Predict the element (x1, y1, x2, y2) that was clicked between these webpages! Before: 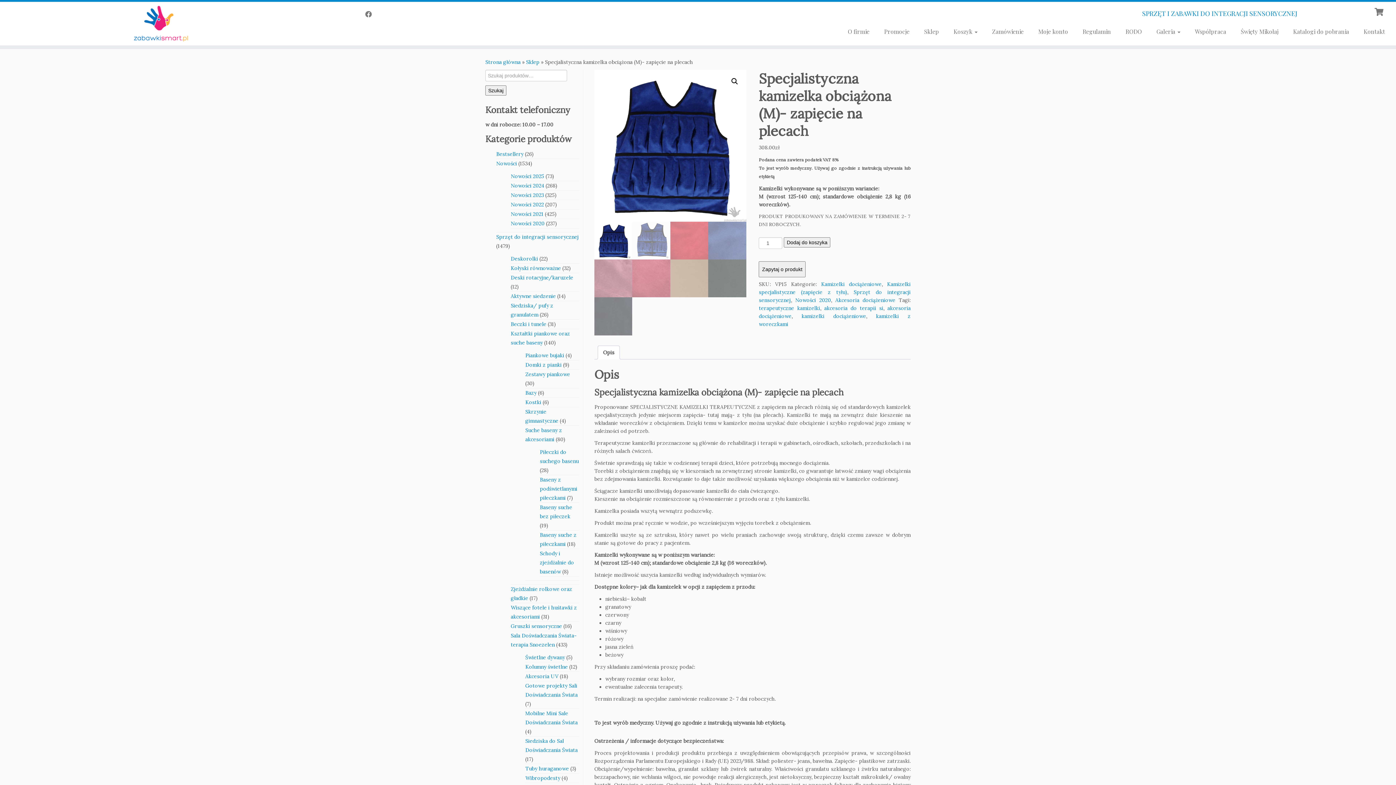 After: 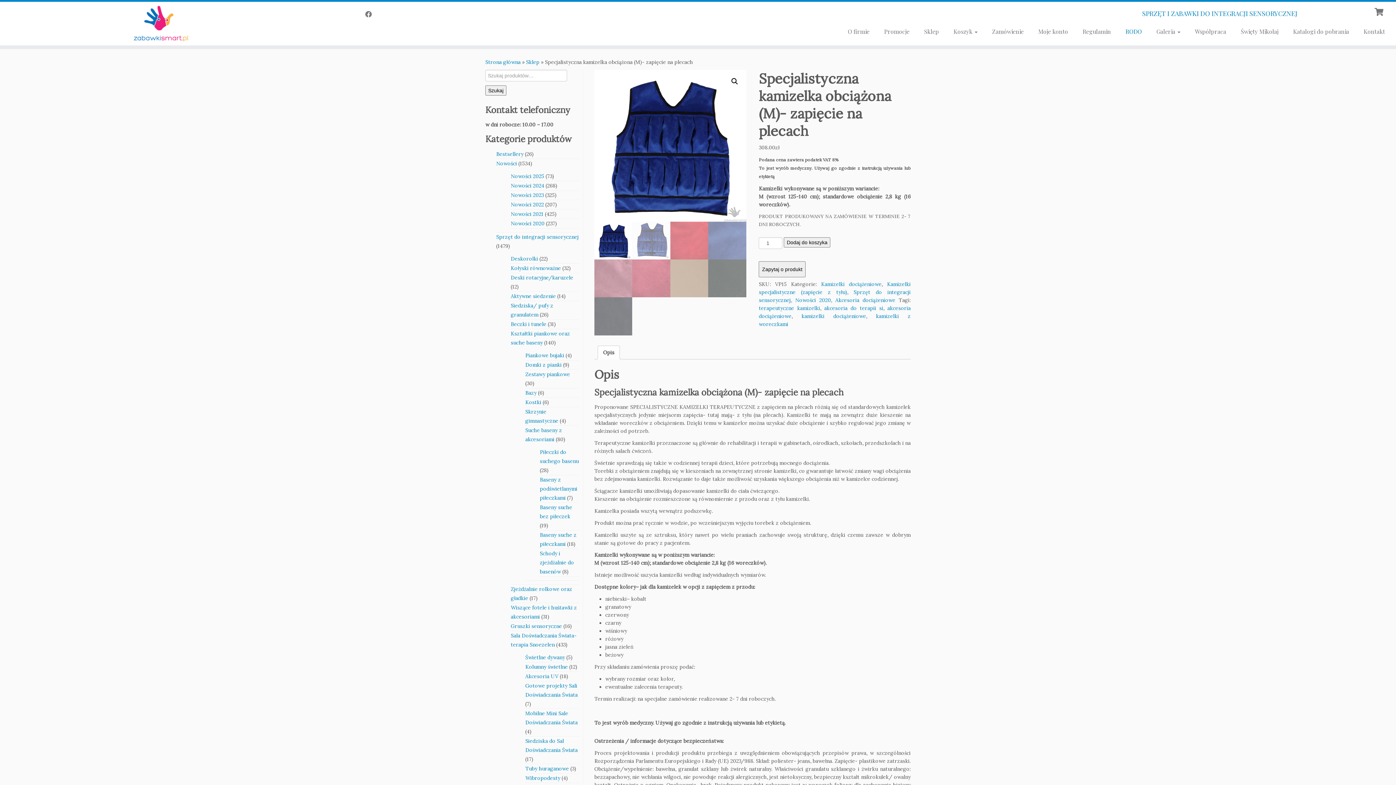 Action: label: RODO bbox: (1118, 25, 1149, 37)